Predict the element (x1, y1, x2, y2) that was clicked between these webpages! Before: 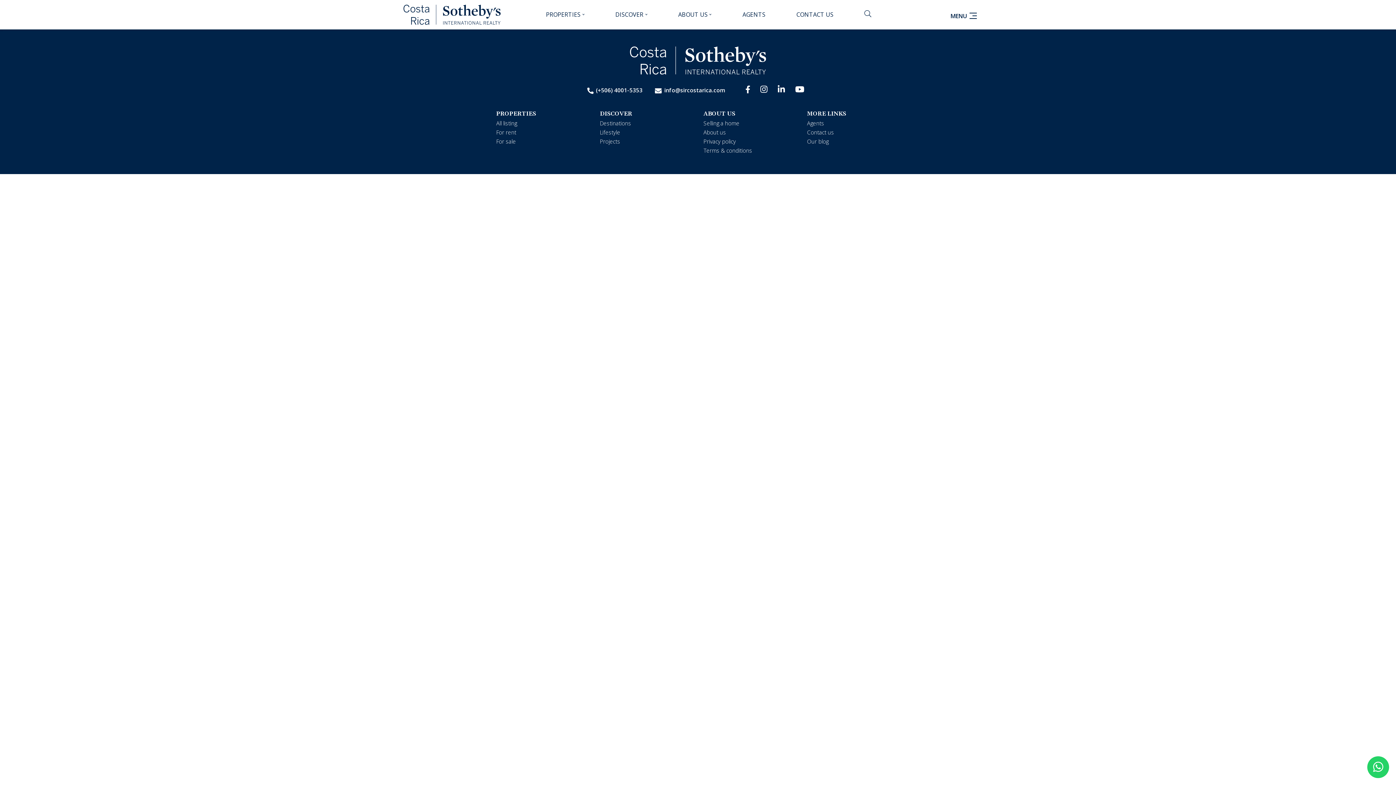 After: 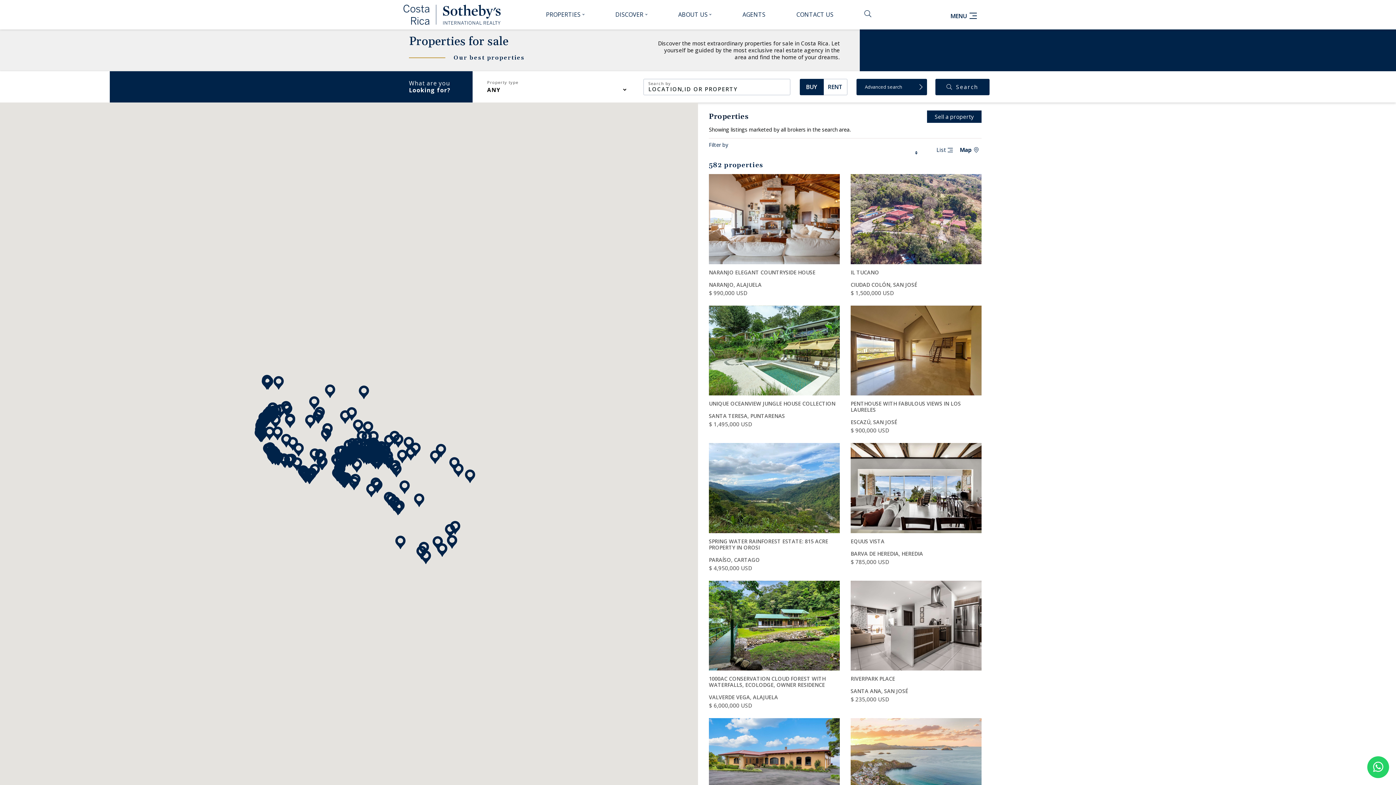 Action: bbox: (496, 137, 516, 145) label: For sale